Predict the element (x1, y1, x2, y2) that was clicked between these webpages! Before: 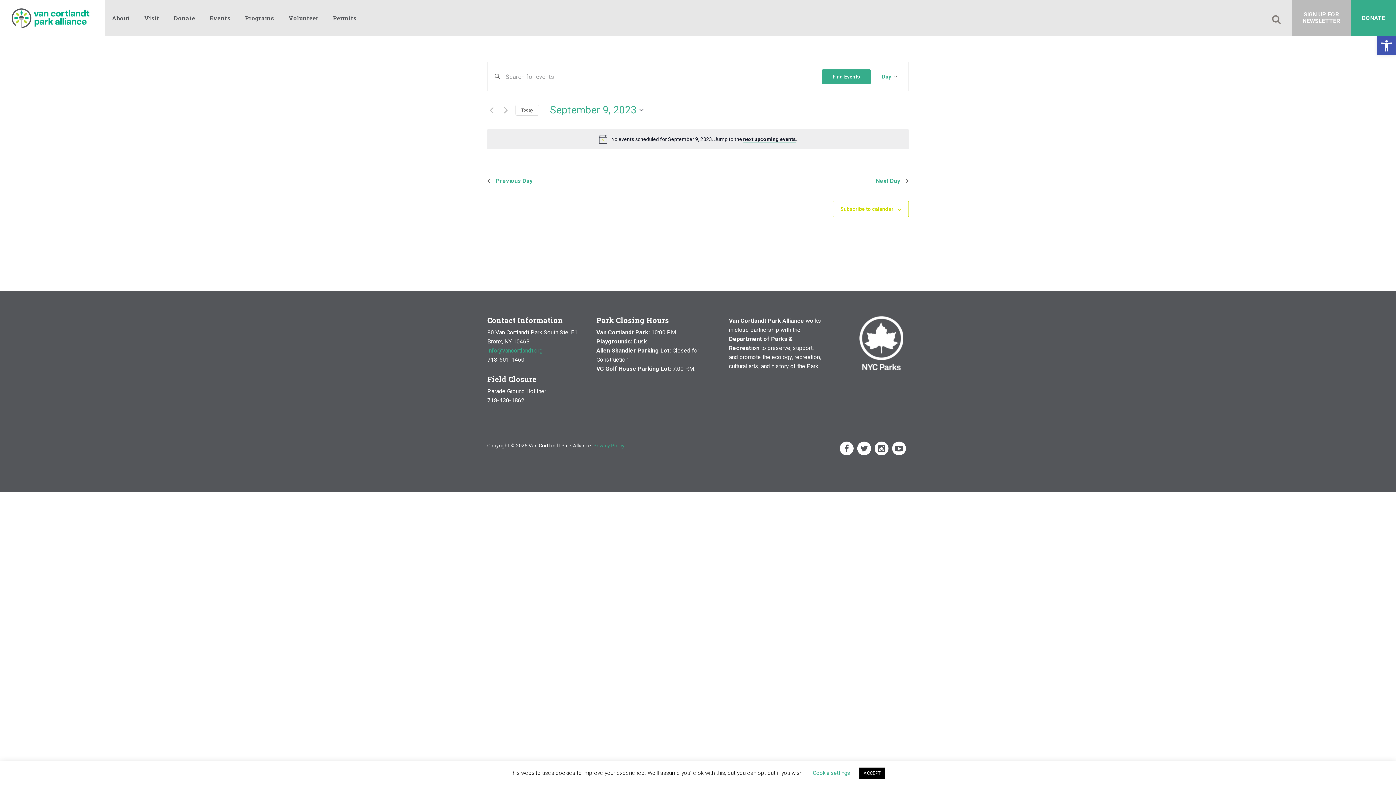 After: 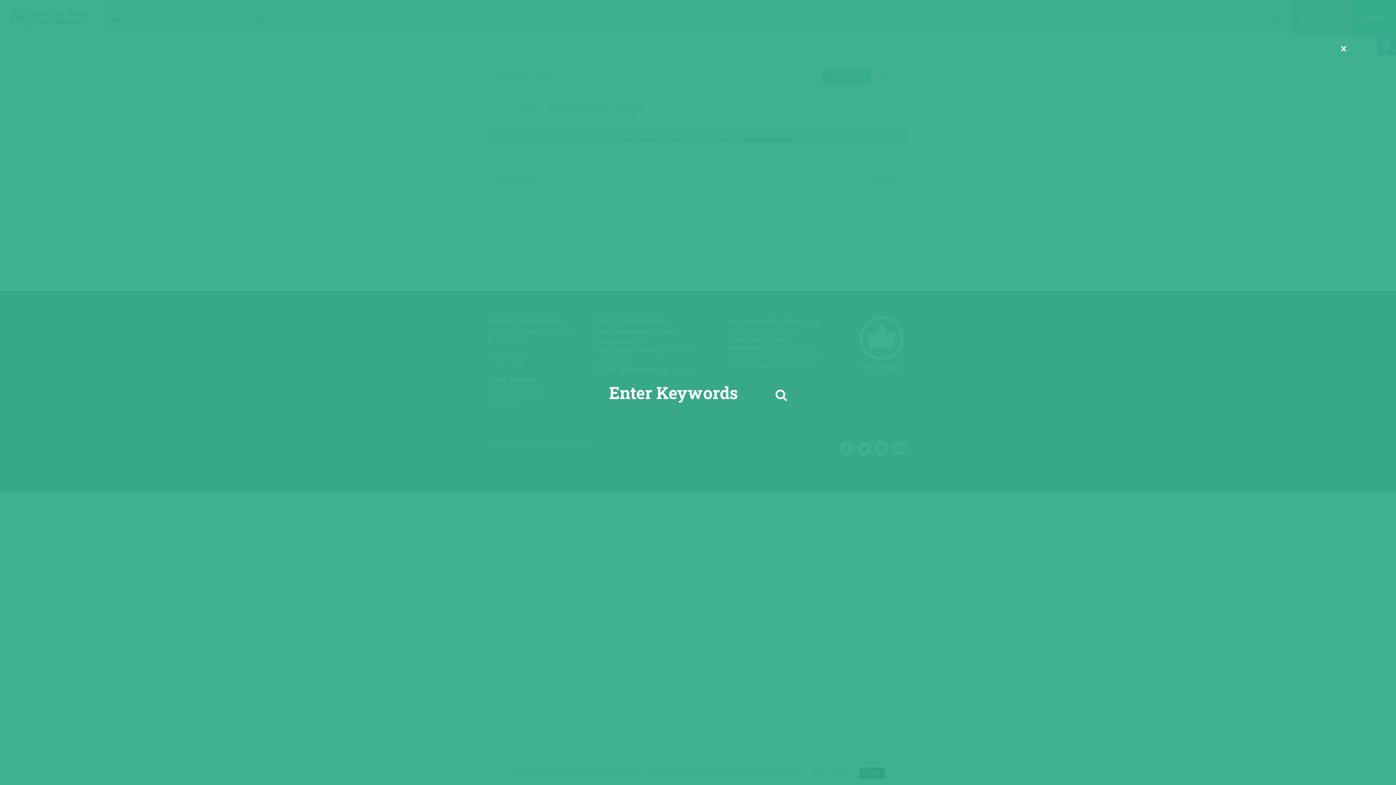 Action: bbox: (1272, 16, 1281, 25)